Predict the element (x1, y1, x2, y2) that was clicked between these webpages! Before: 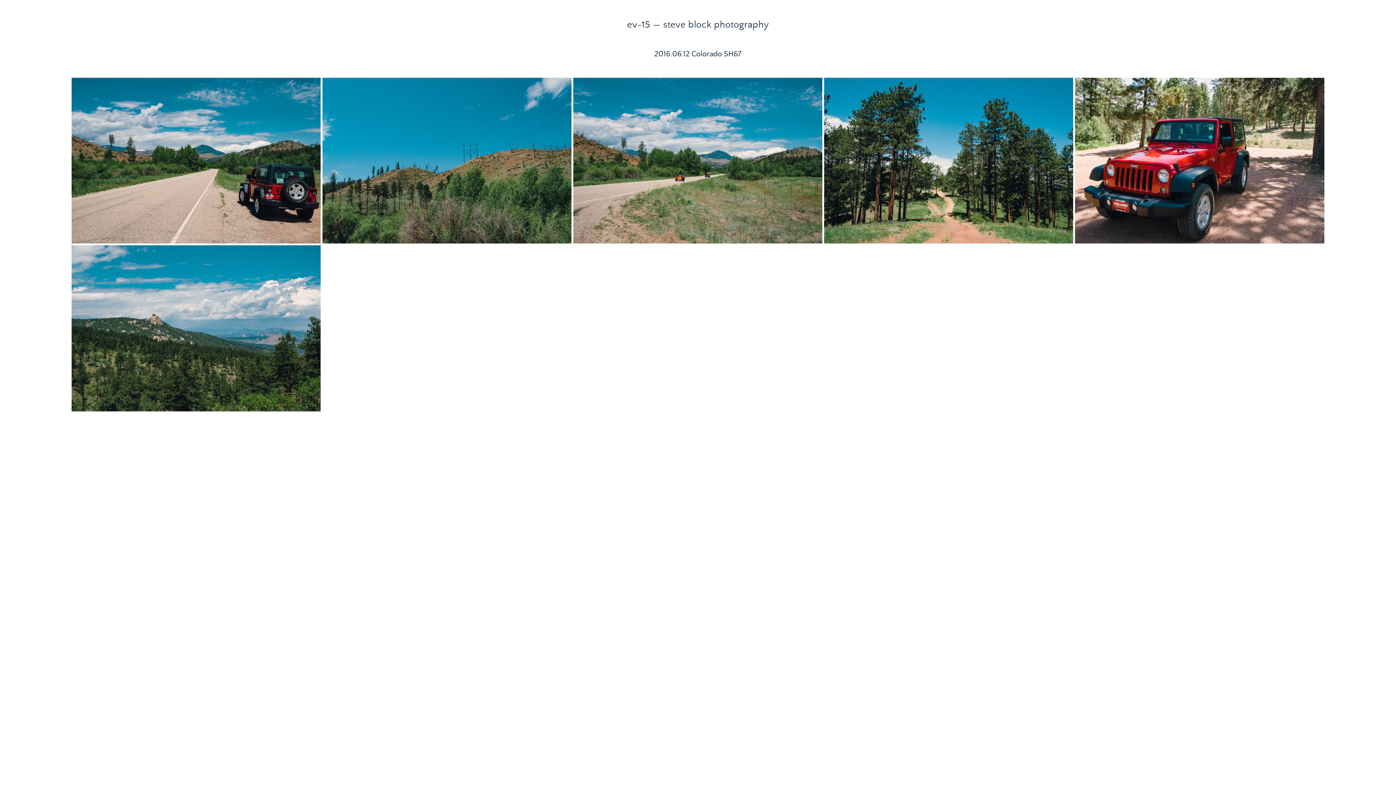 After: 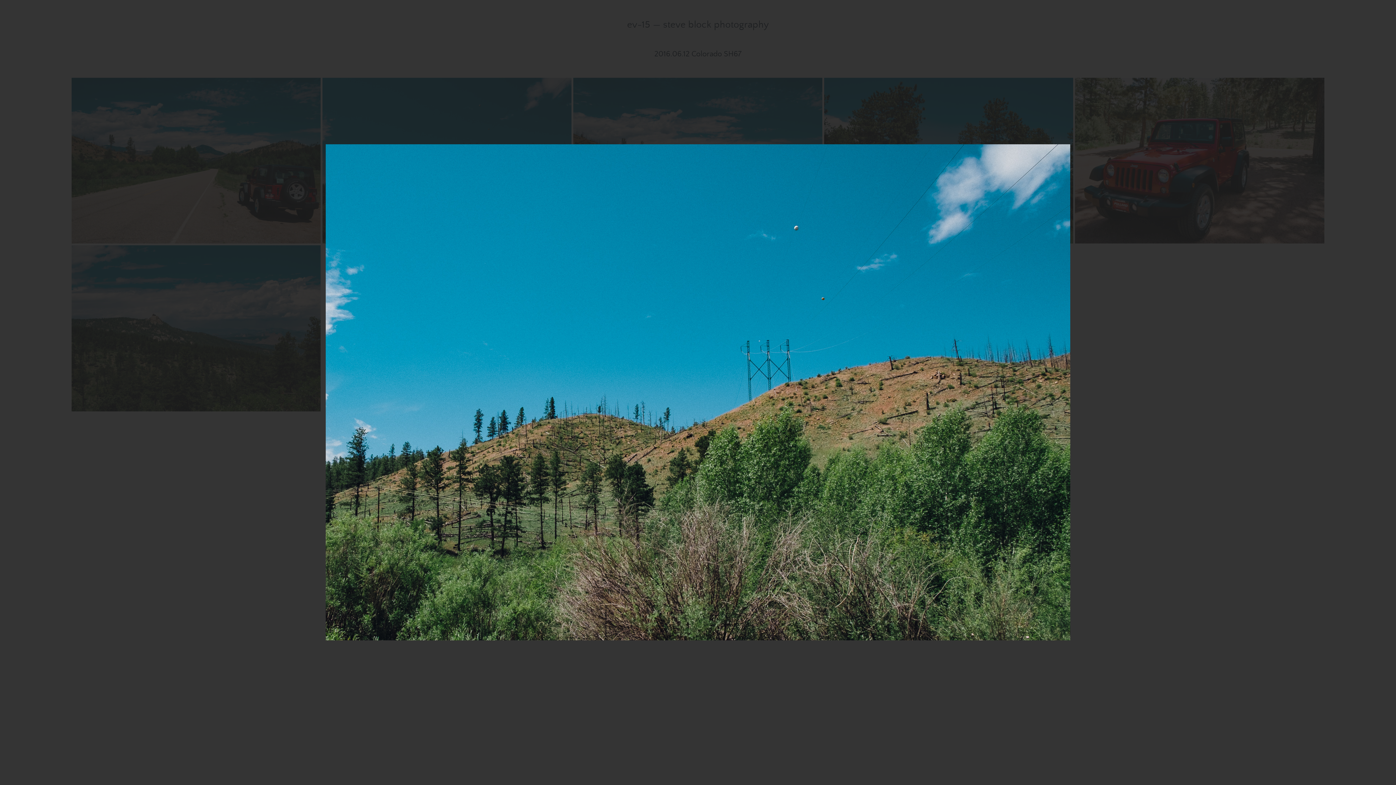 Action: bbox: (322, 77, 571, 243)